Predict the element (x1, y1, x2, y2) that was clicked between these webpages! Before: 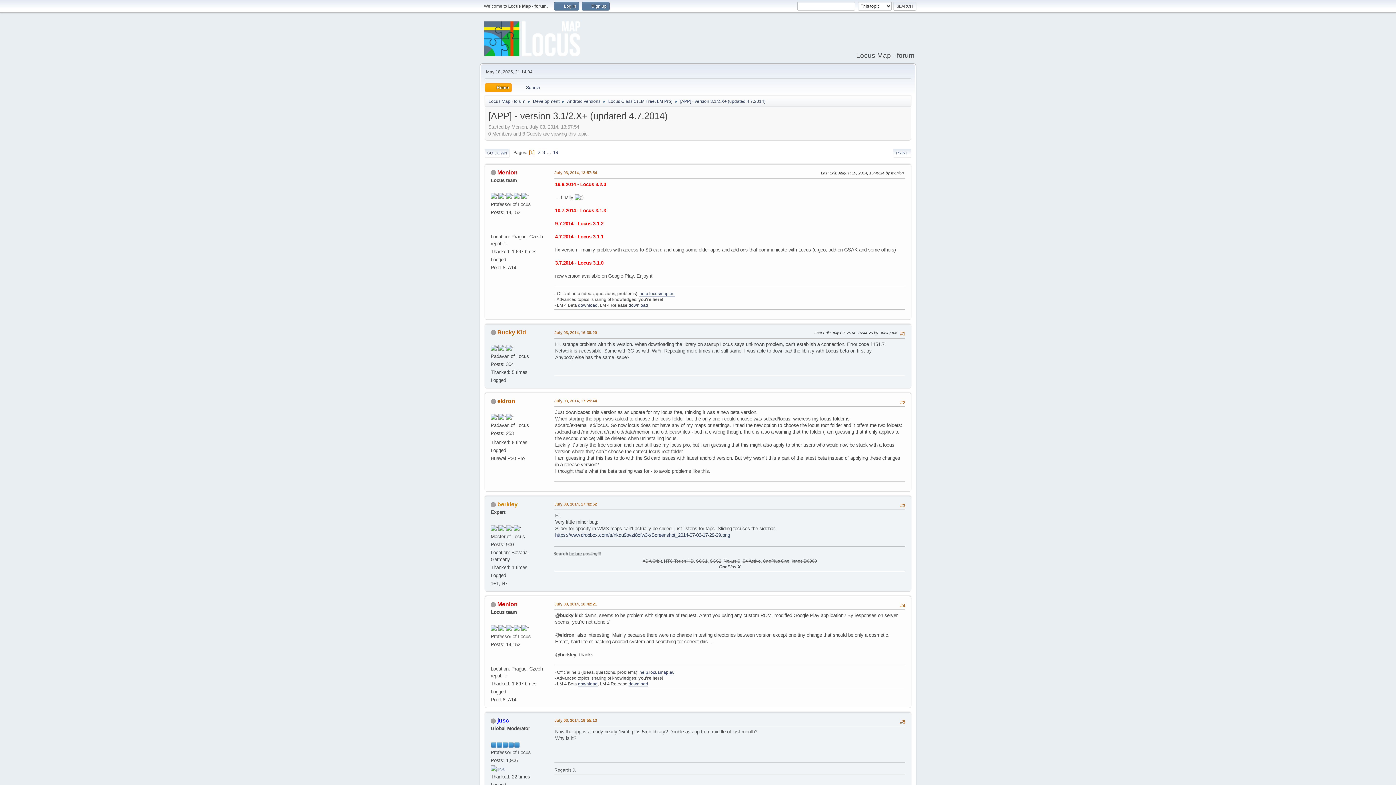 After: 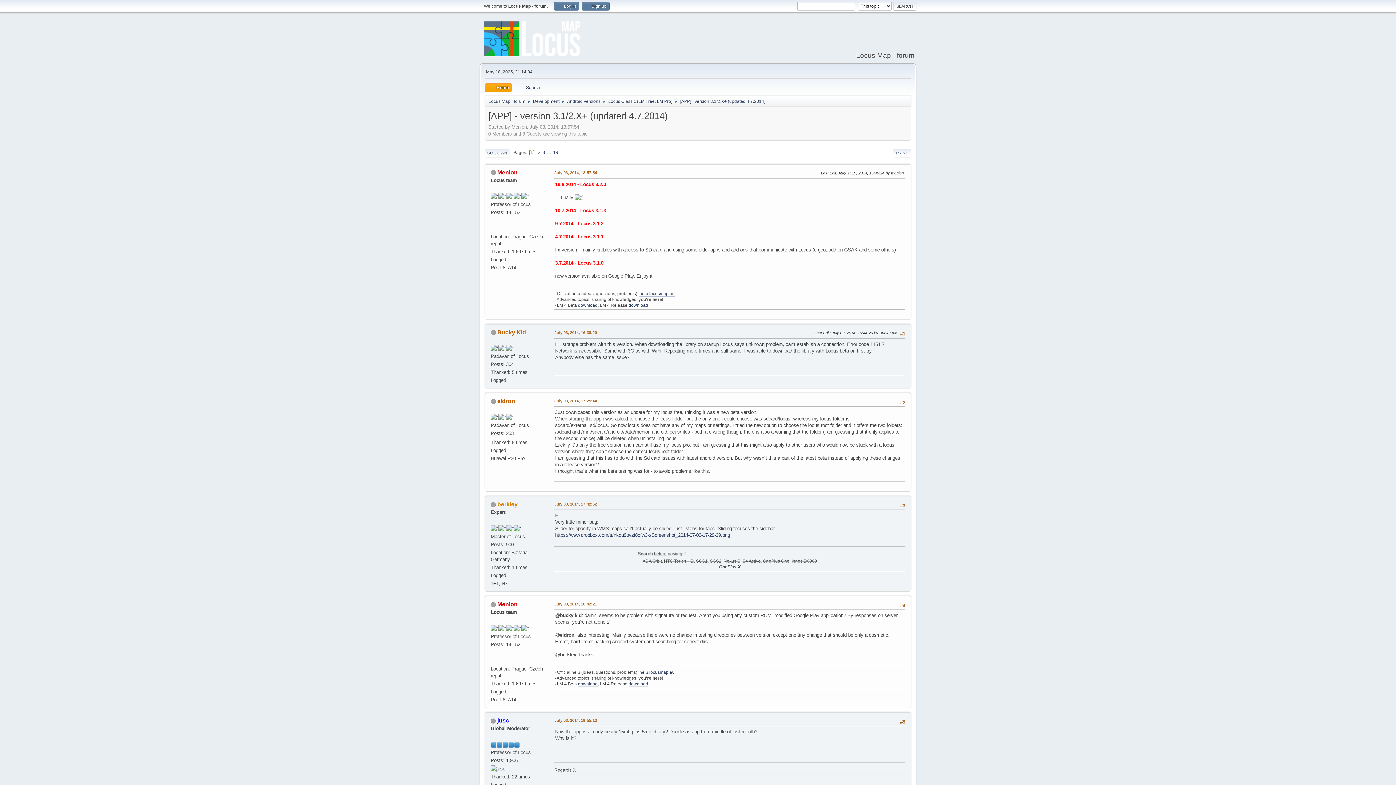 Action: bbox: (490, 658, 496, 664)